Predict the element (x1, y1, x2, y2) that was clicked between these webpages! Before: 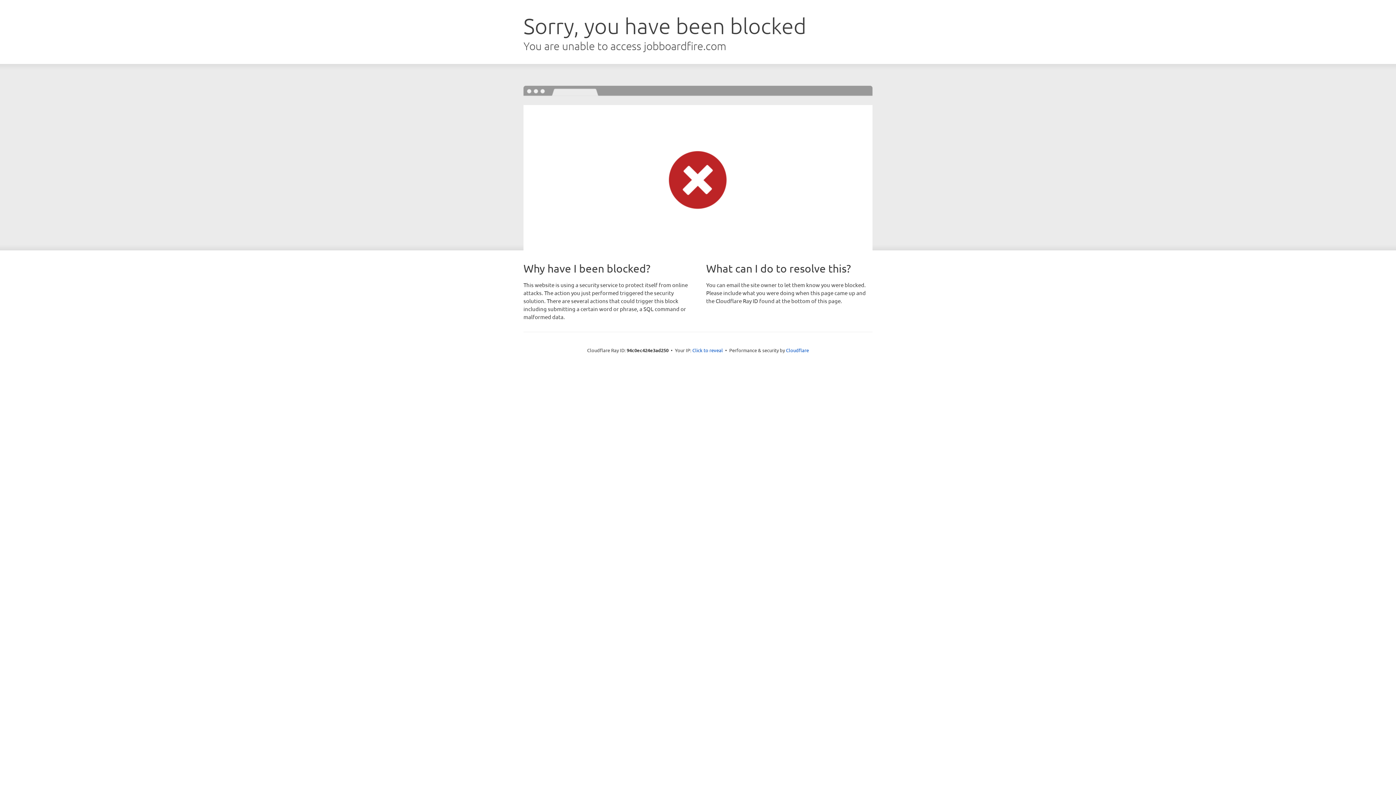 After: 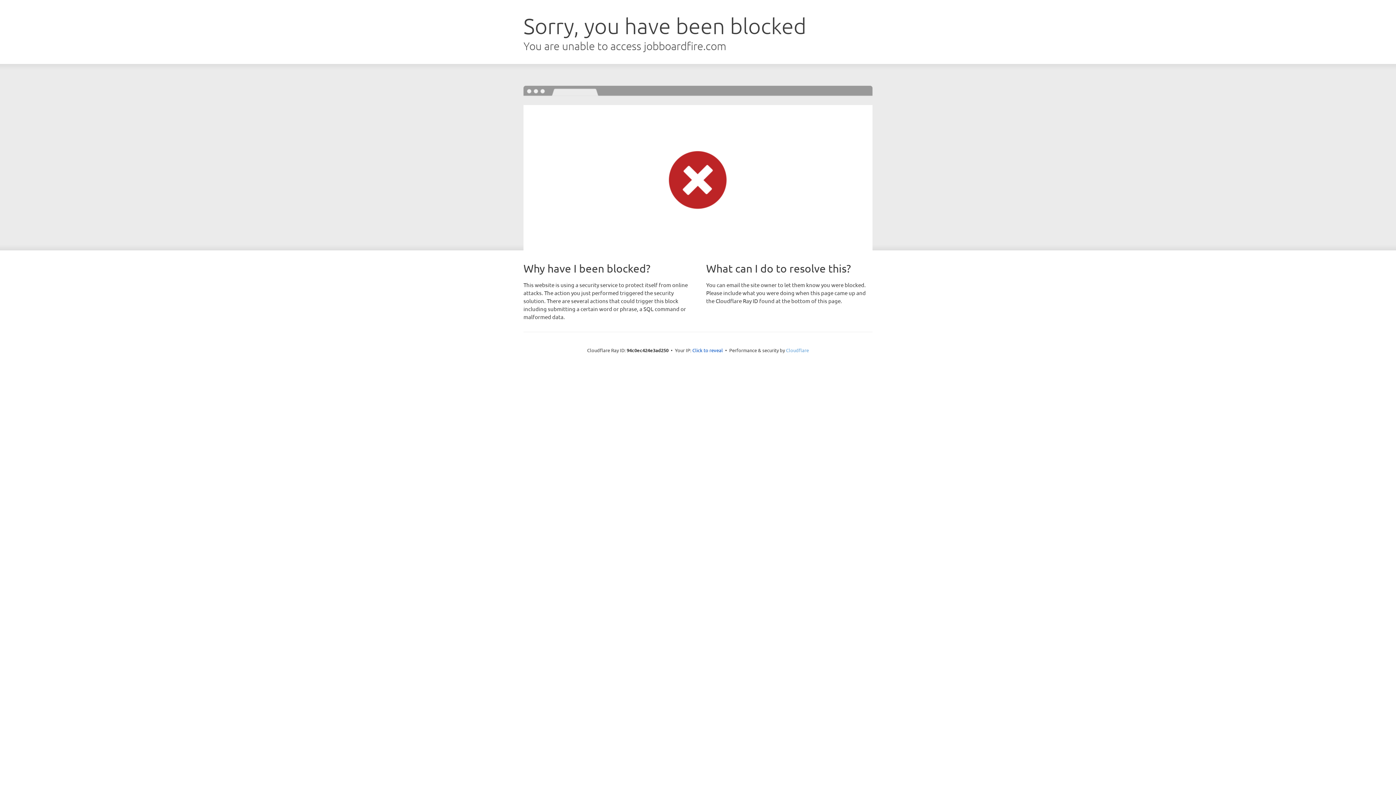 Action: bbox: (786, 347, 809, 353) label: Cloudflare